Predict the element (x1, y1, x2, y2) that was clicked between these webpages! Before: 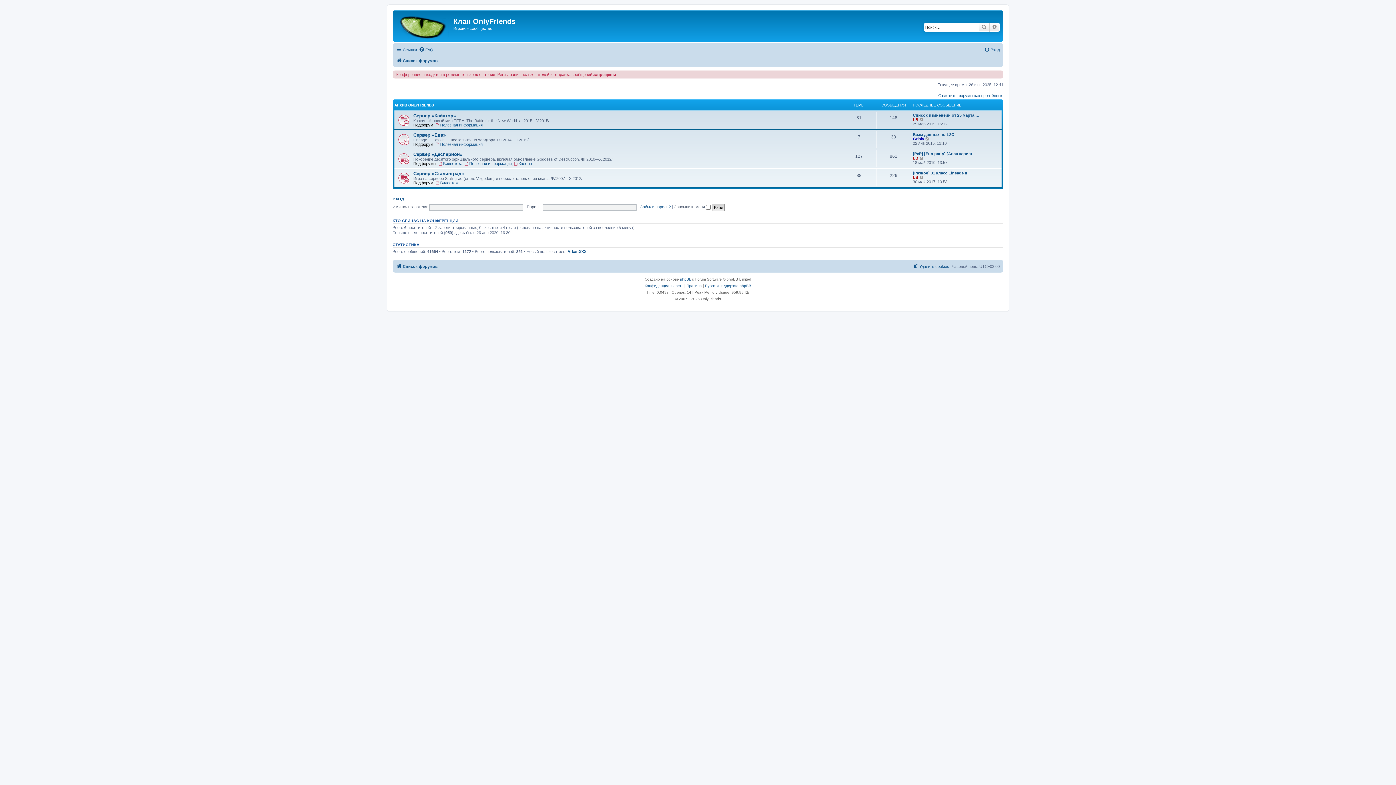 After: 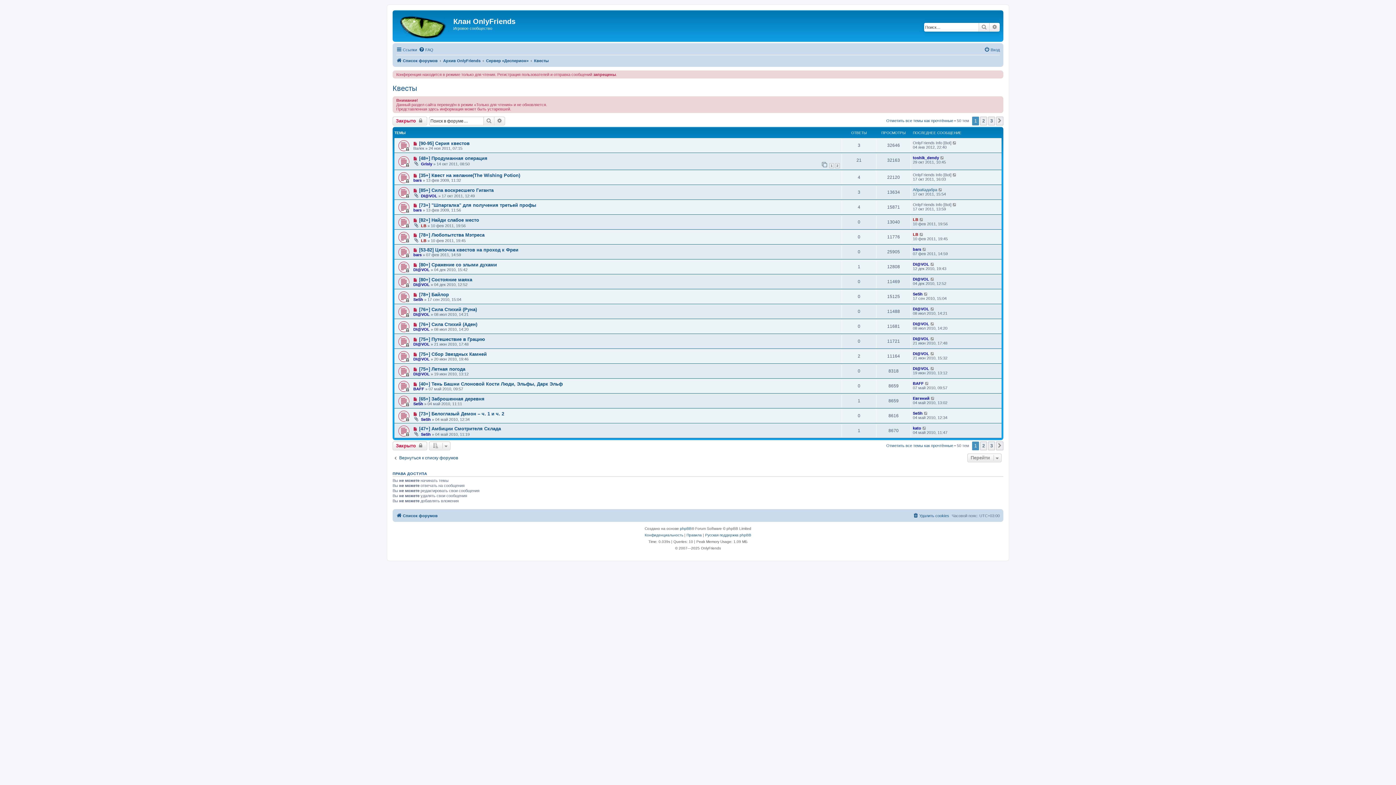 Action: bbox: (514, 161, 532, 165) label: Квесты